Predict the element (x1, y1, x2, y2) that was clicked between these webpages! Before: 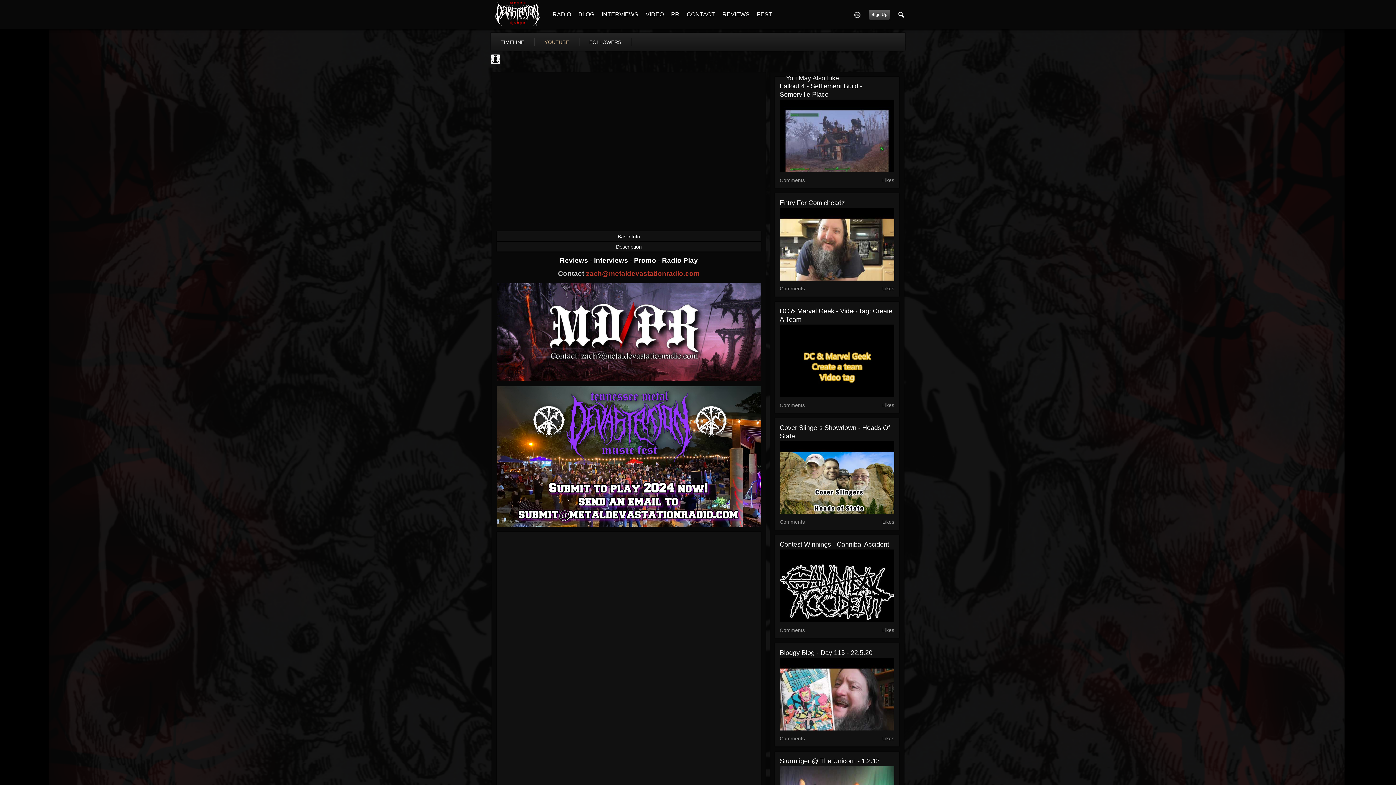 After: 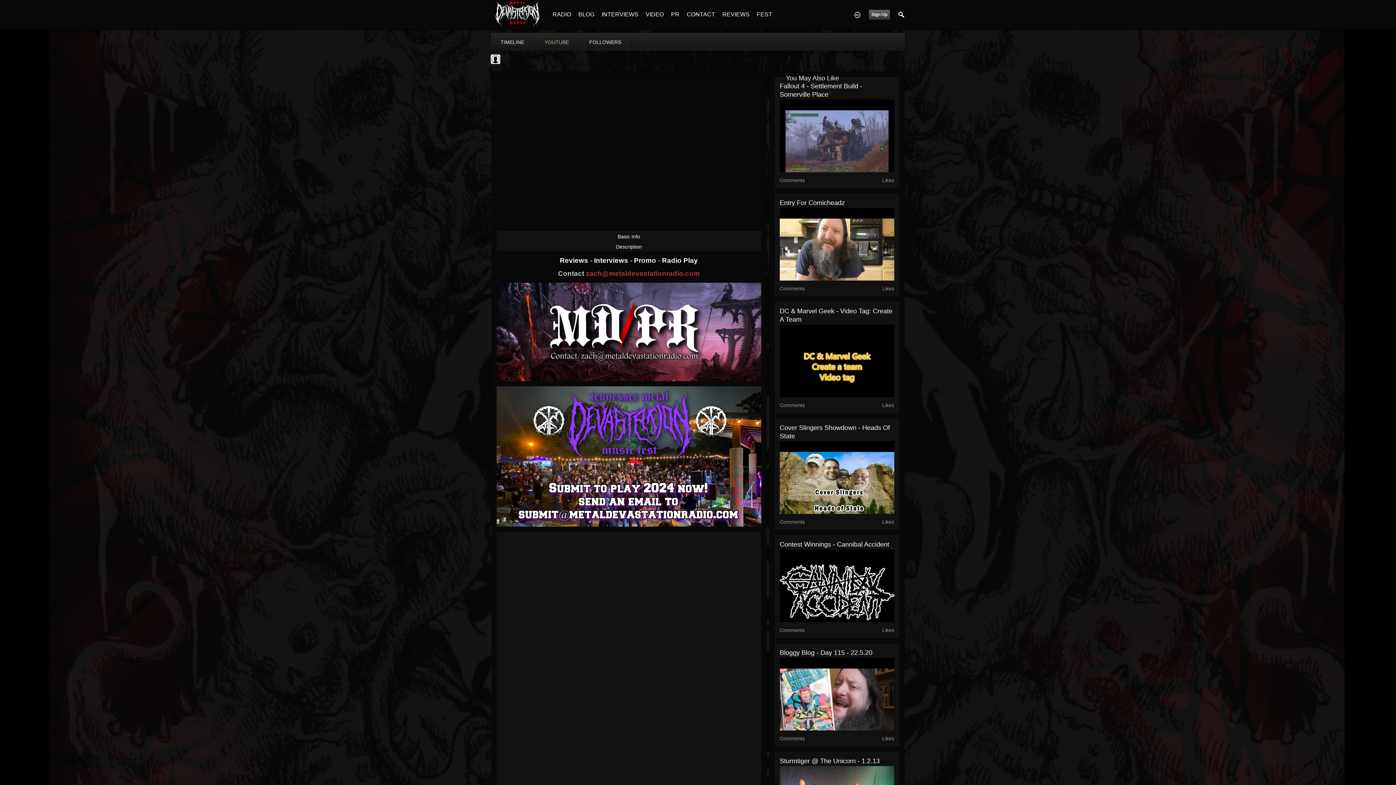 Action: bbox: (496, 453, 761, 459)